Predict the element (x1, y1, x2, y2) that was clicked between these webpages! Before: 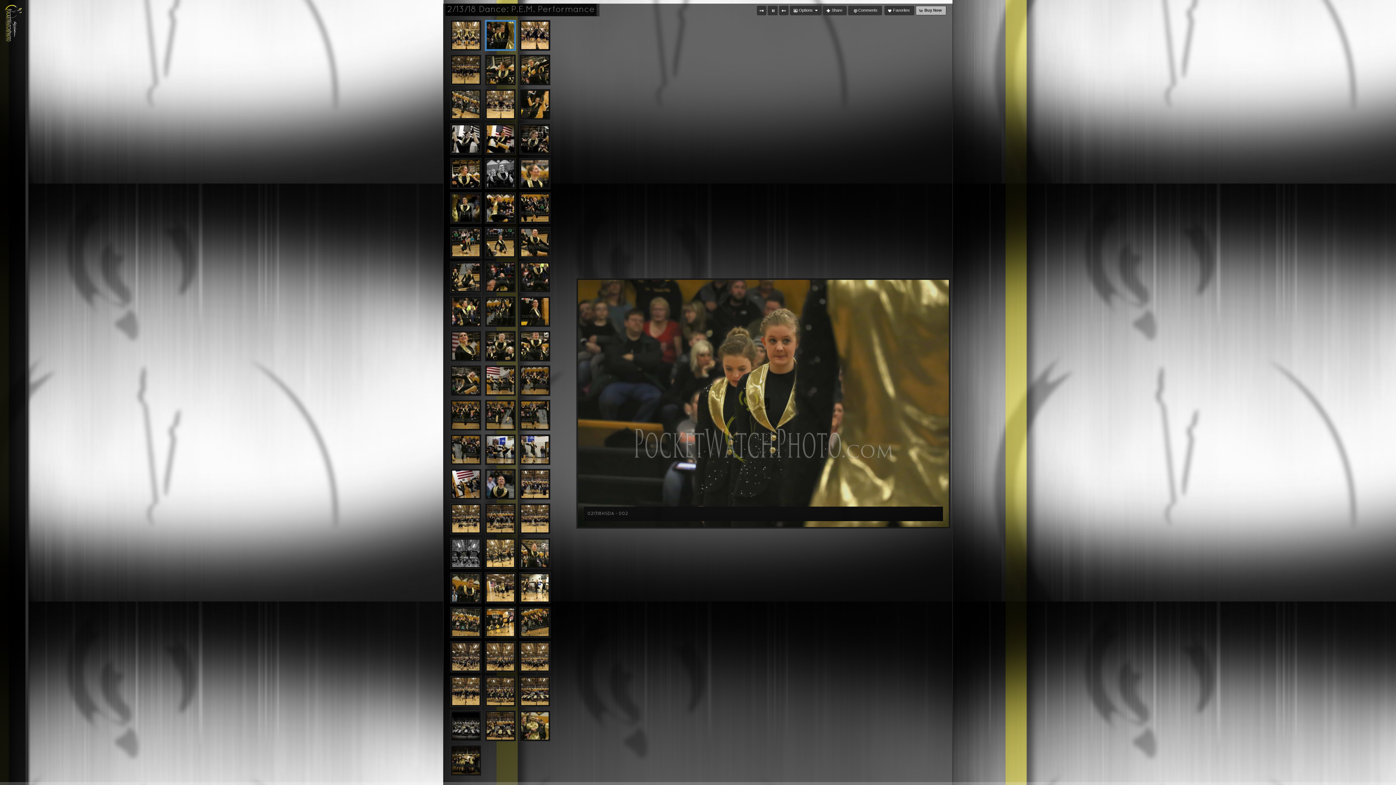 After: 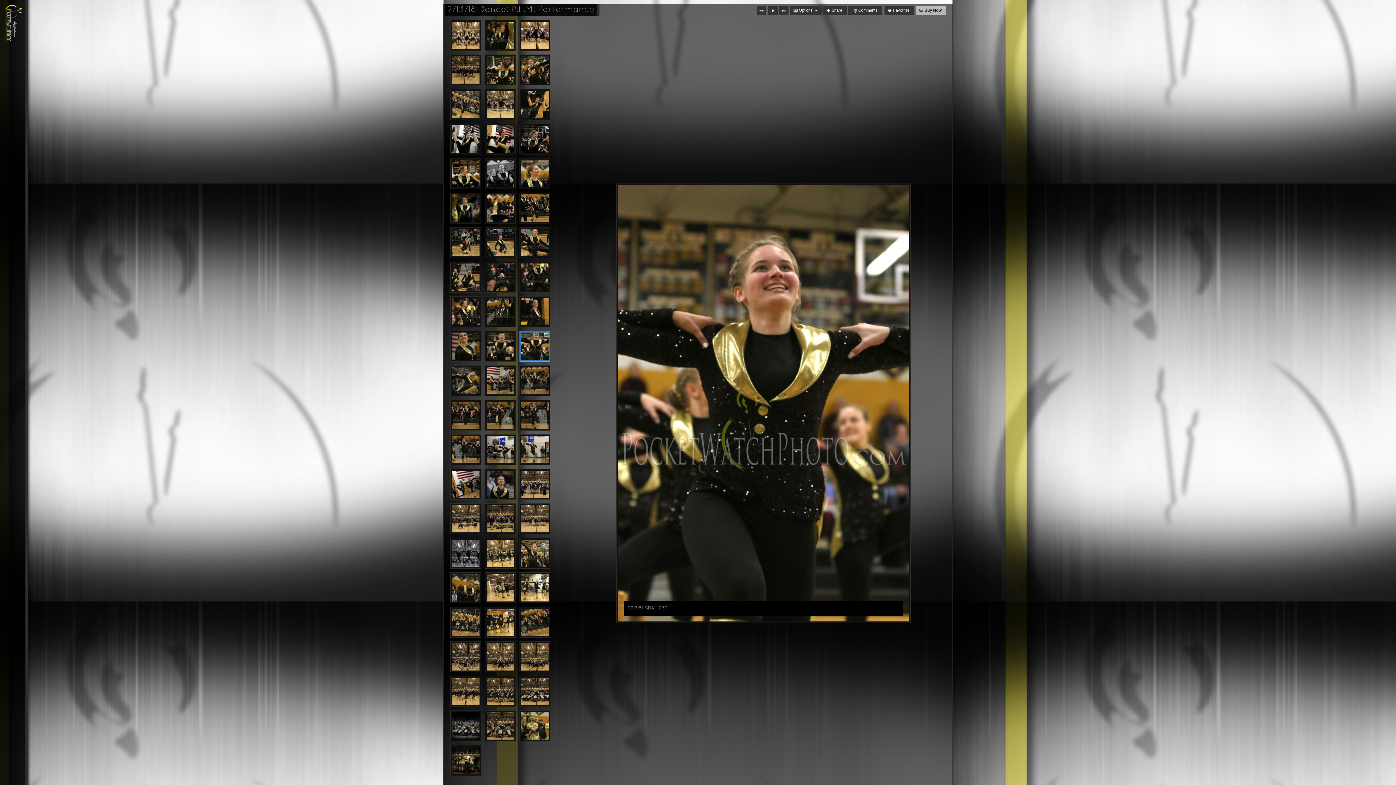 Action: bbox: (521, 332, 548, 360)